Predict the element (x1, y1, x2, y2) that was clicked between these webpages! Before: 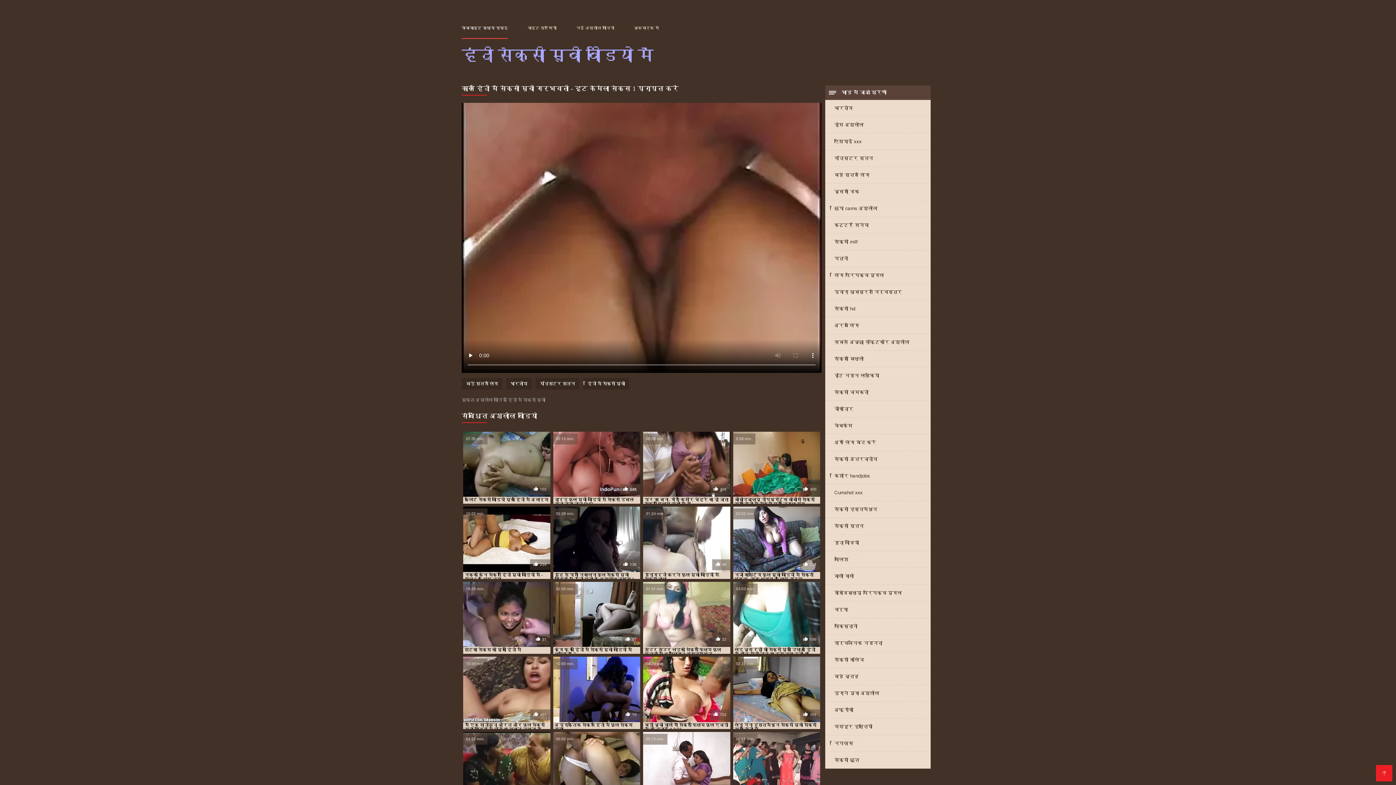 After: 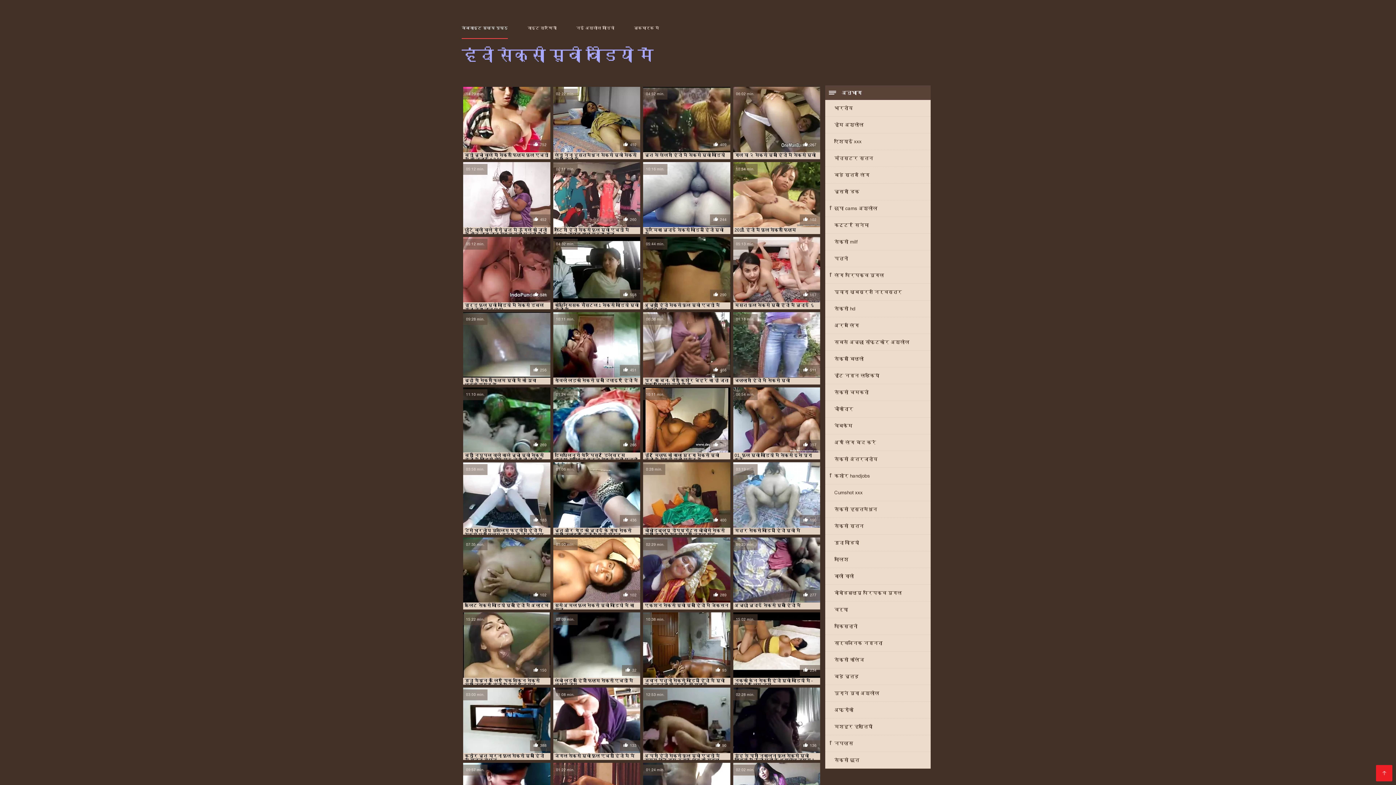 Action: label: नई अश्लील वीडियो bbox: (567, 18, 623, 38)